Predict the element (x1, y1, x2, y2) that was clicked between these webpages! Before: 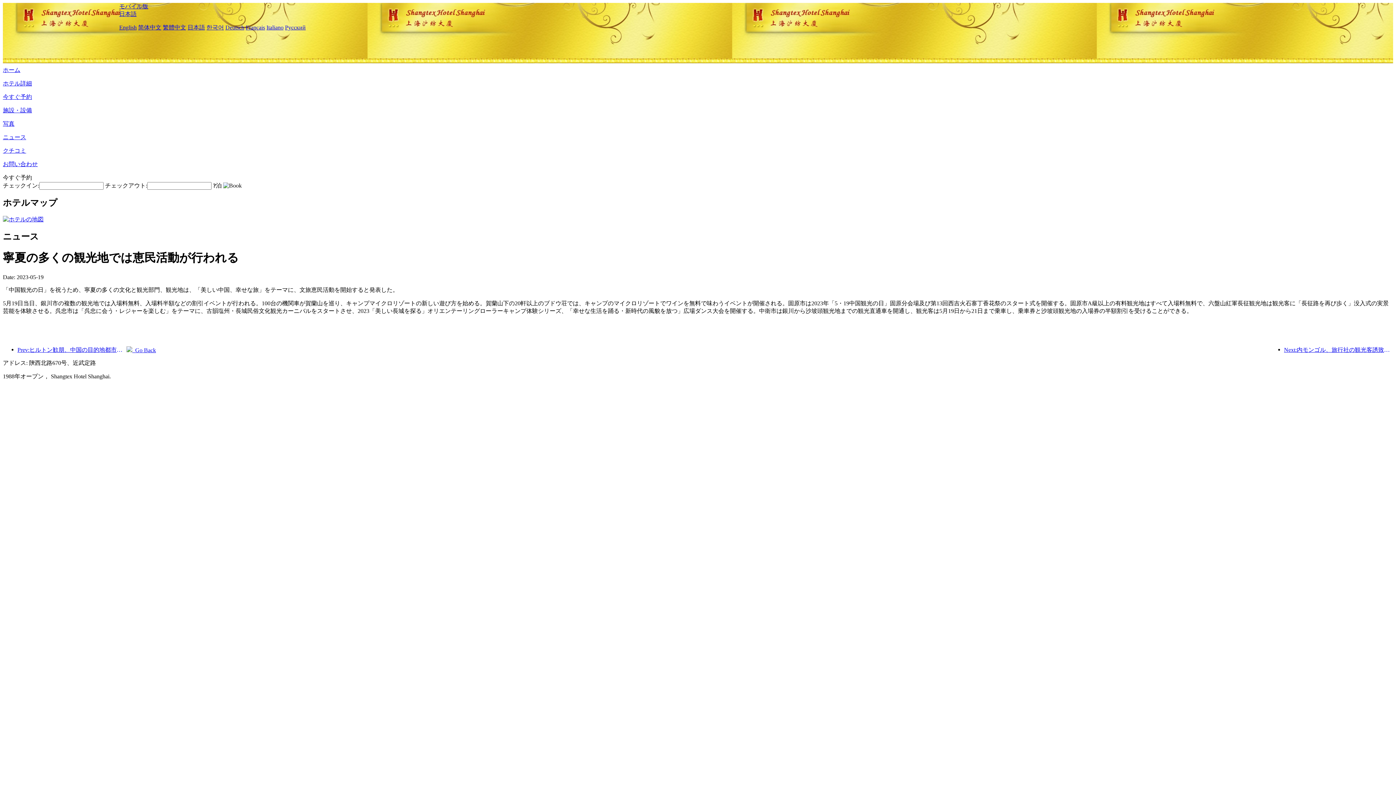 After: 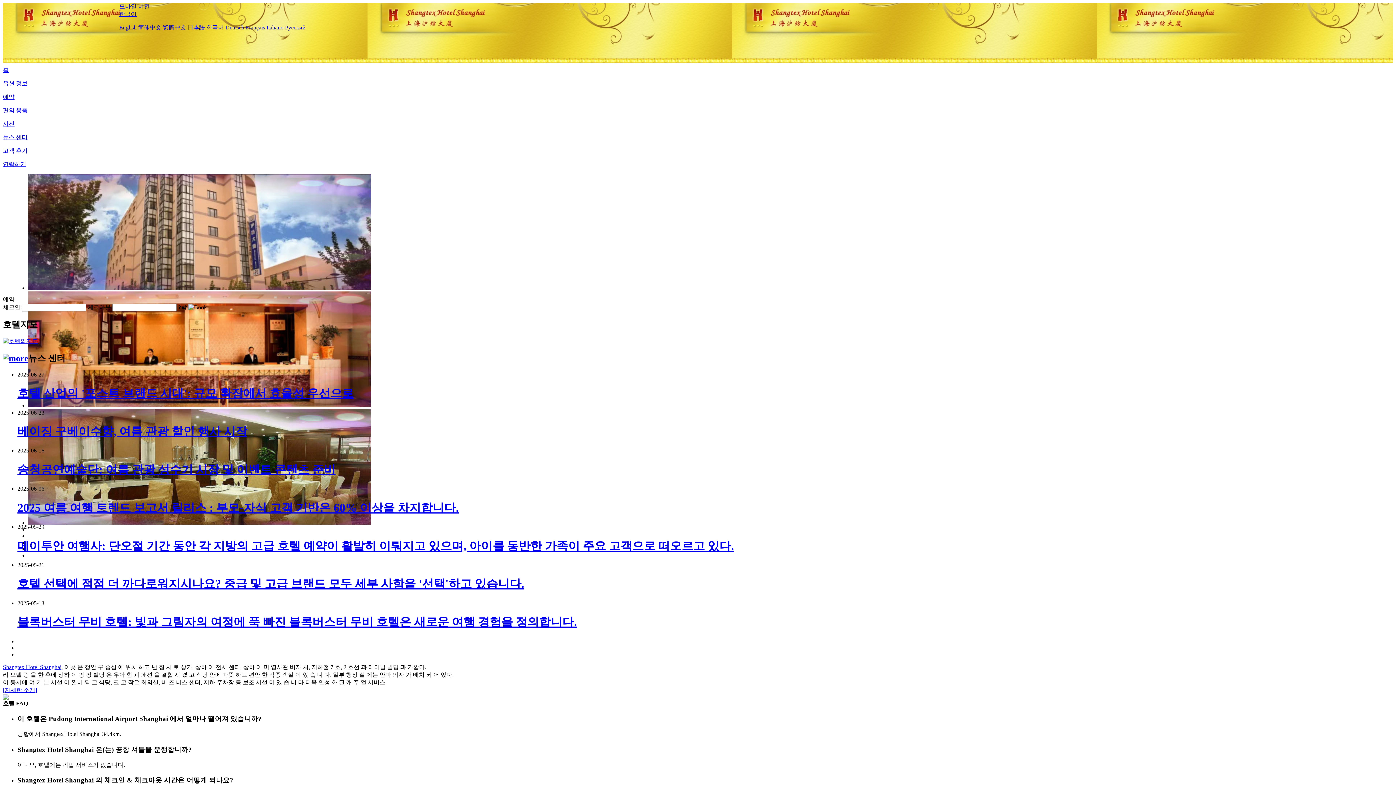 Action: label: 한국어 bbox: (206, 24, 224, 30)